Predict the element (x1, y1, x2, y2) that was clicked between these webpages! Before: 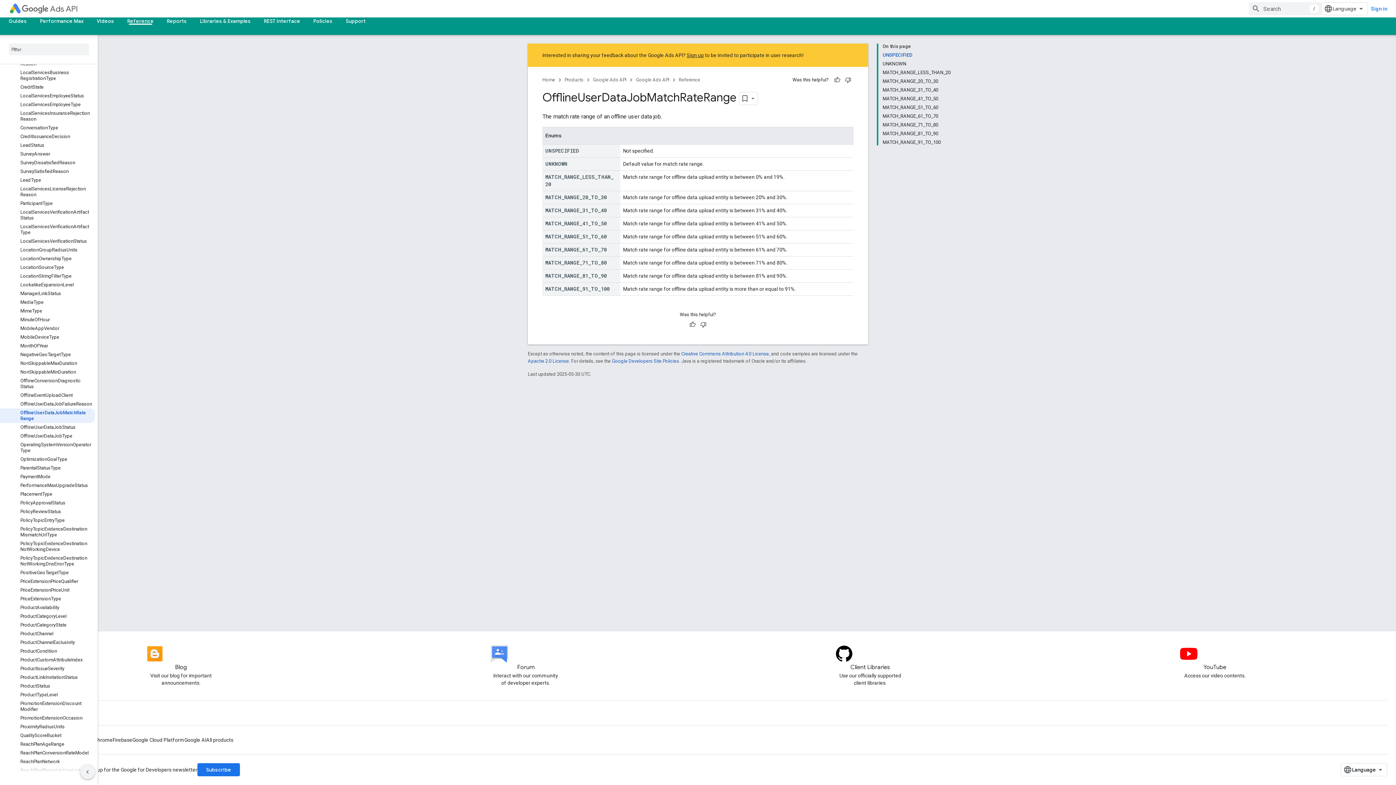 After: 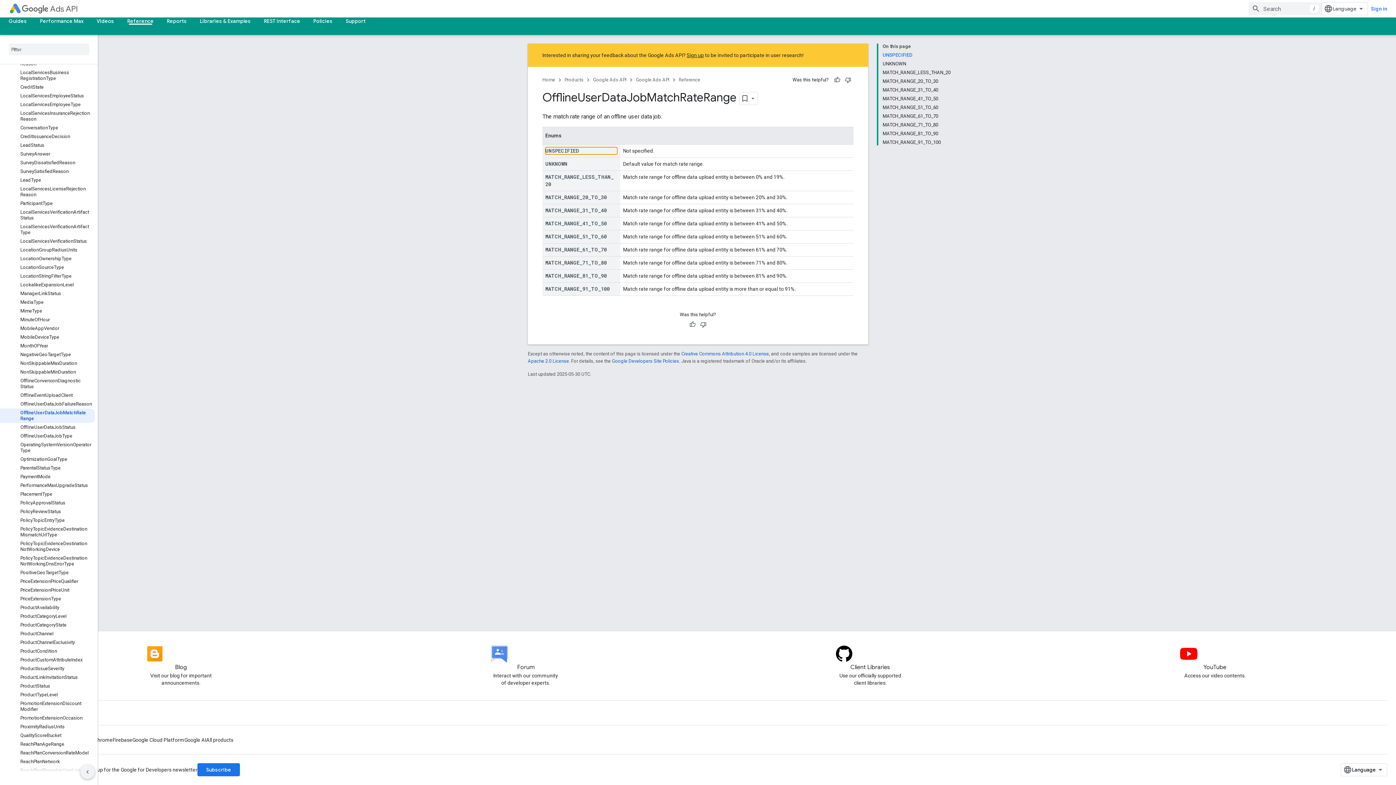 Action: label: UNSPECIFIED bbox: (882, 50, 950, 59)